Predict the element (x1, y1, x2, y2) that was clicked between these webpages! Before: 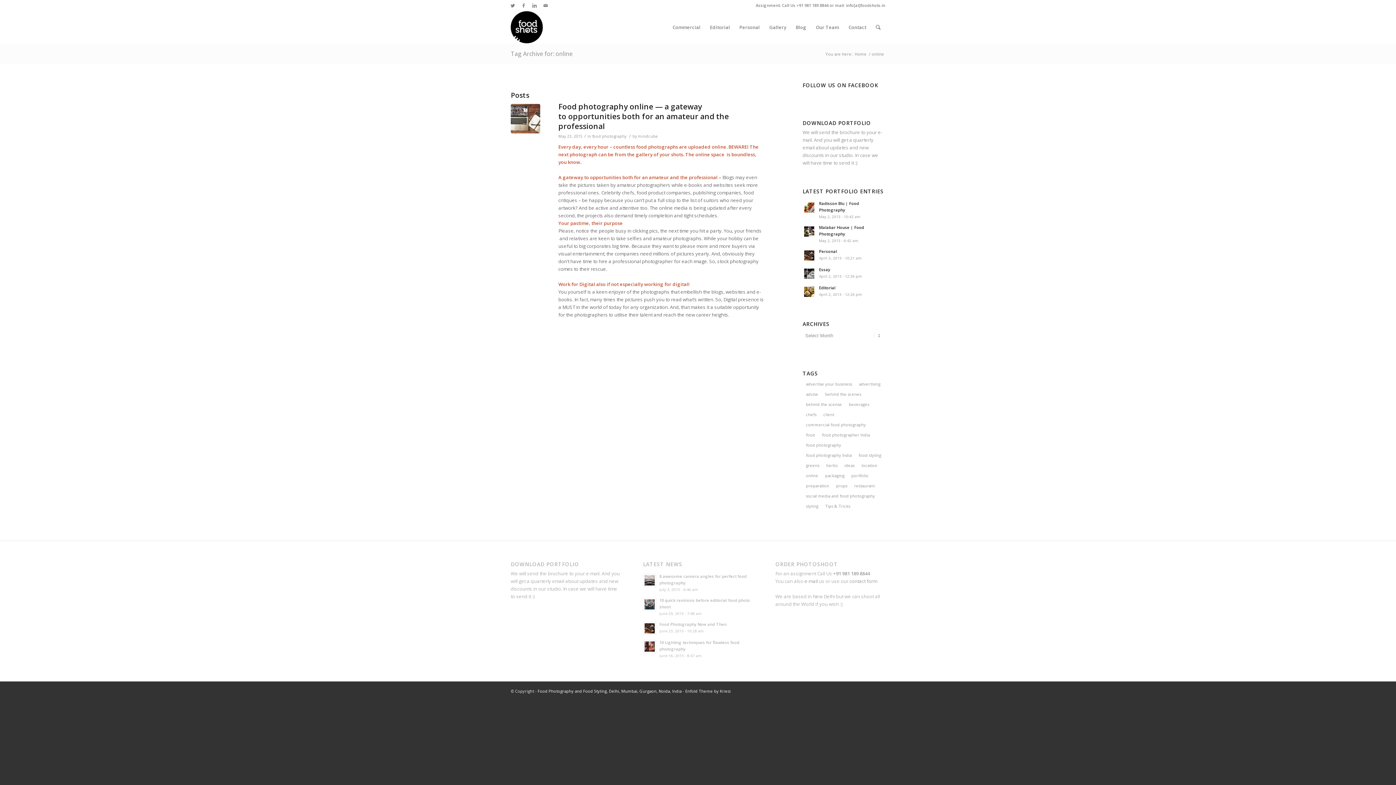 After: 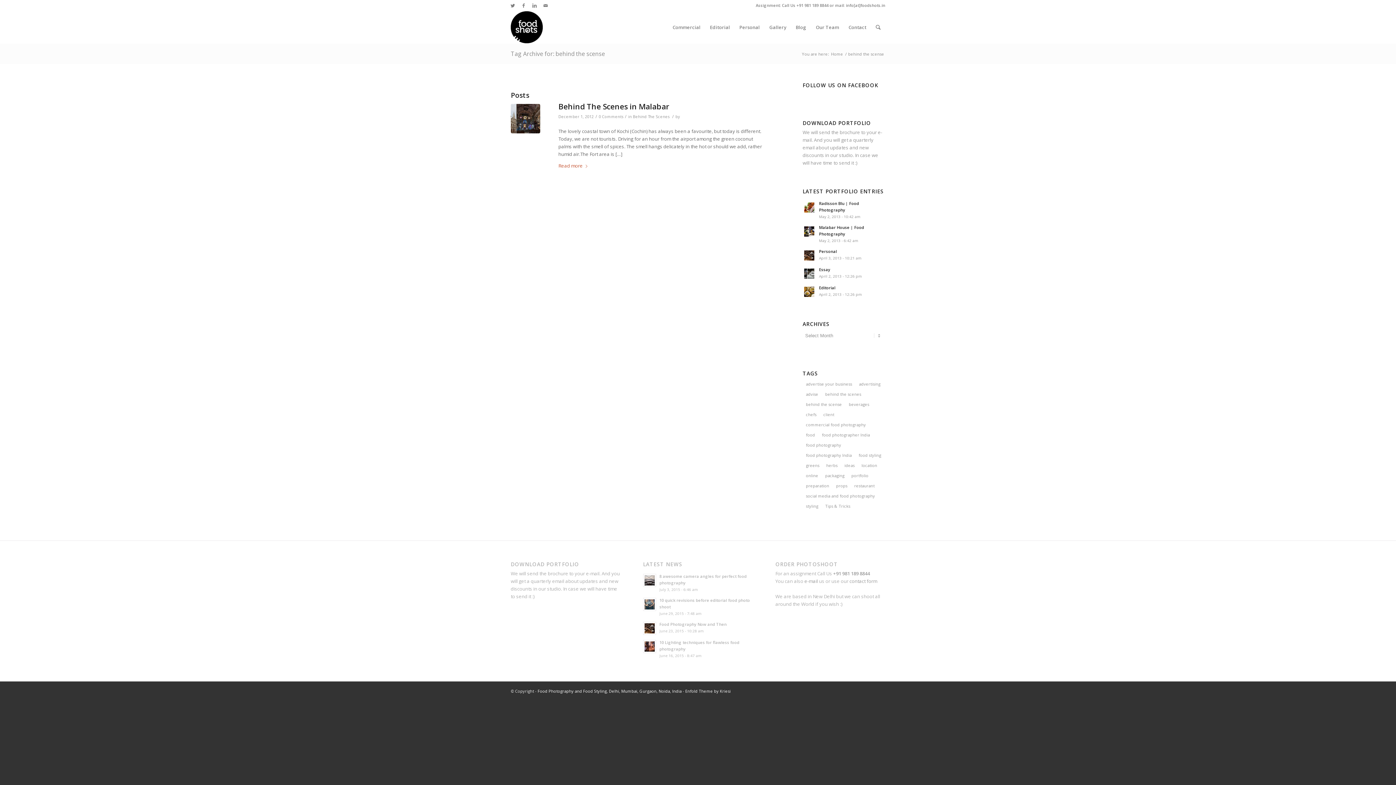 Action: label: behind the scense (1 item) bbox: (802, 399, 845, 409)